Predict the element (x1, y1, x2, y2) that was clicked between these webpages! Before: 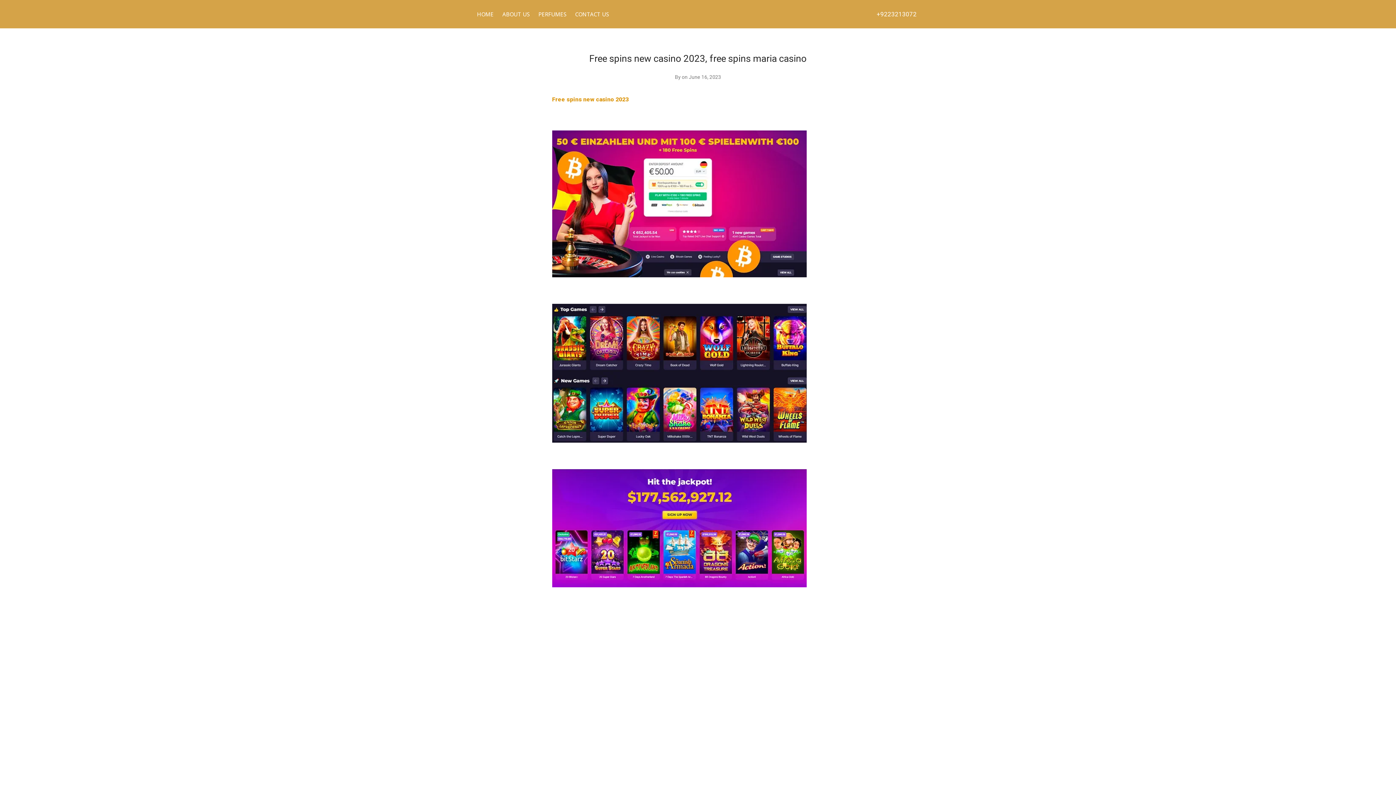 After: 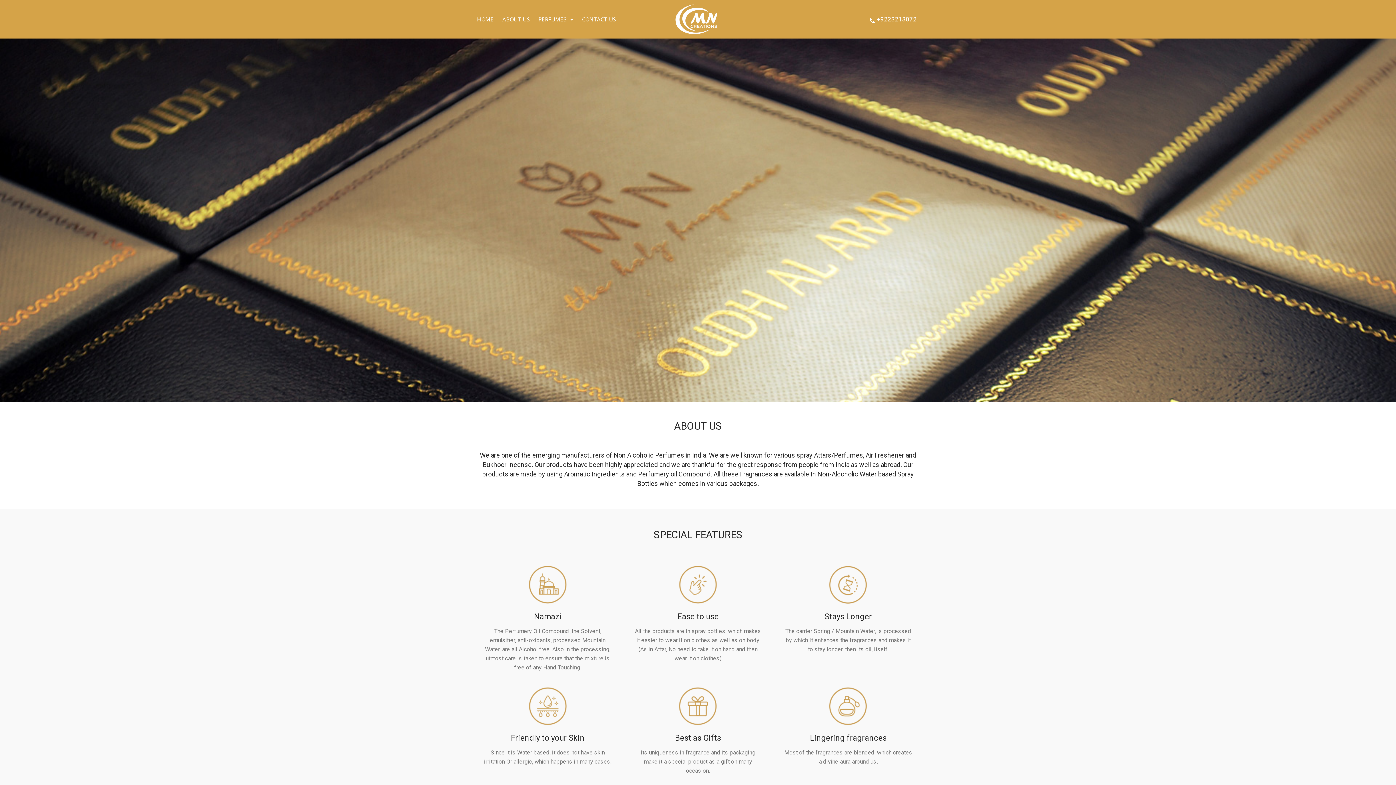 Action: label: ABOUT US bbox: (498, 5, 534, 22)